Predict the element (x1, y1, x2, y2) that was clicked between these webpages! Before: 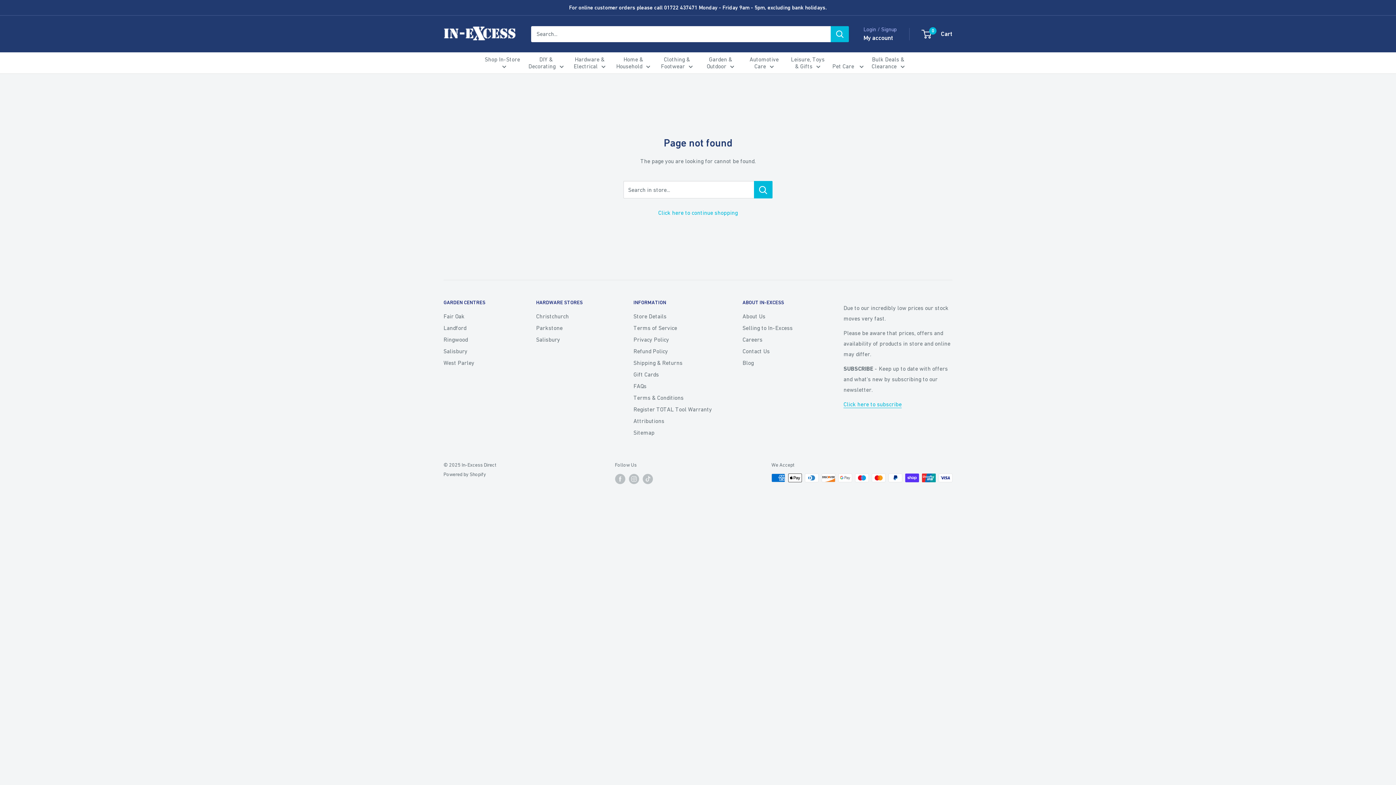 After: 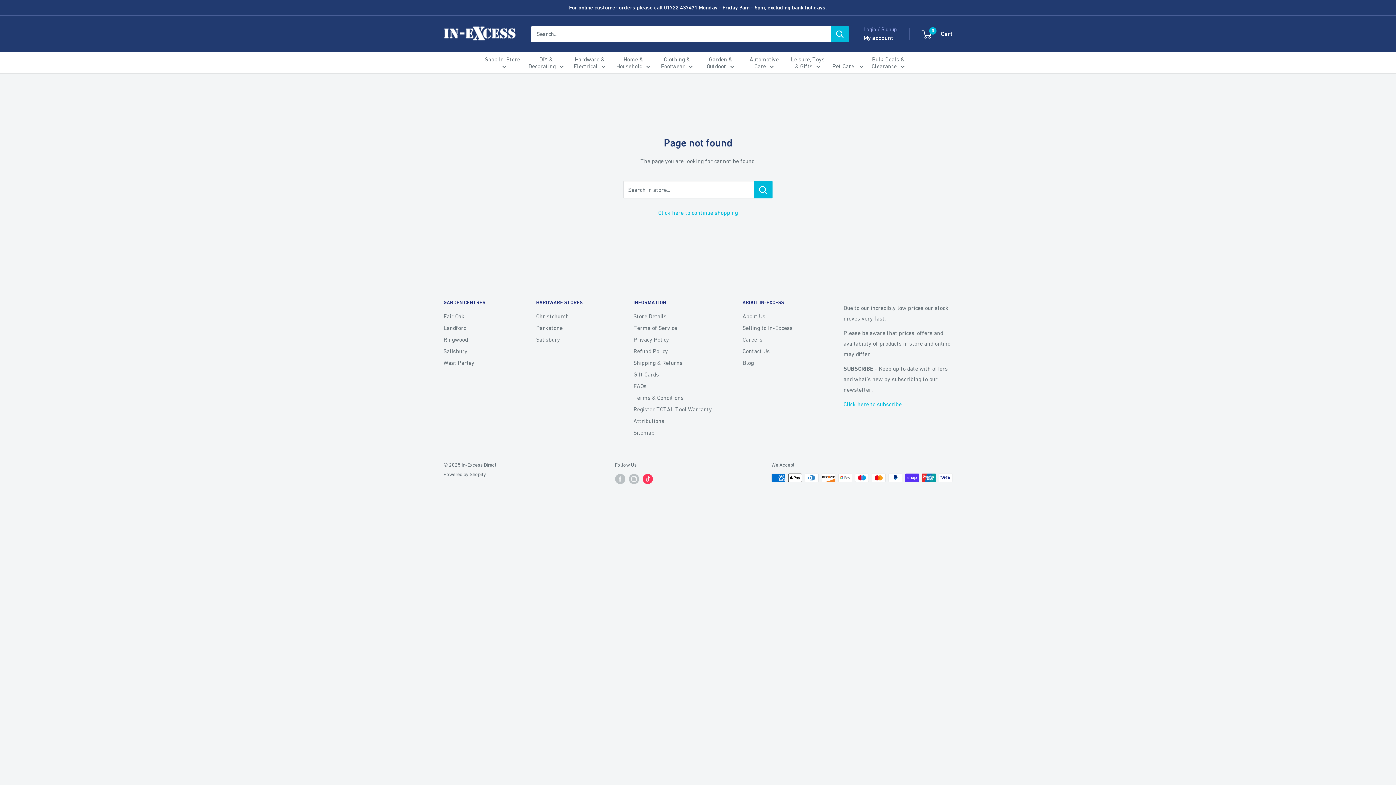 Action: bbox: (642, 473, 652, 484) label: Follow us on TikTok